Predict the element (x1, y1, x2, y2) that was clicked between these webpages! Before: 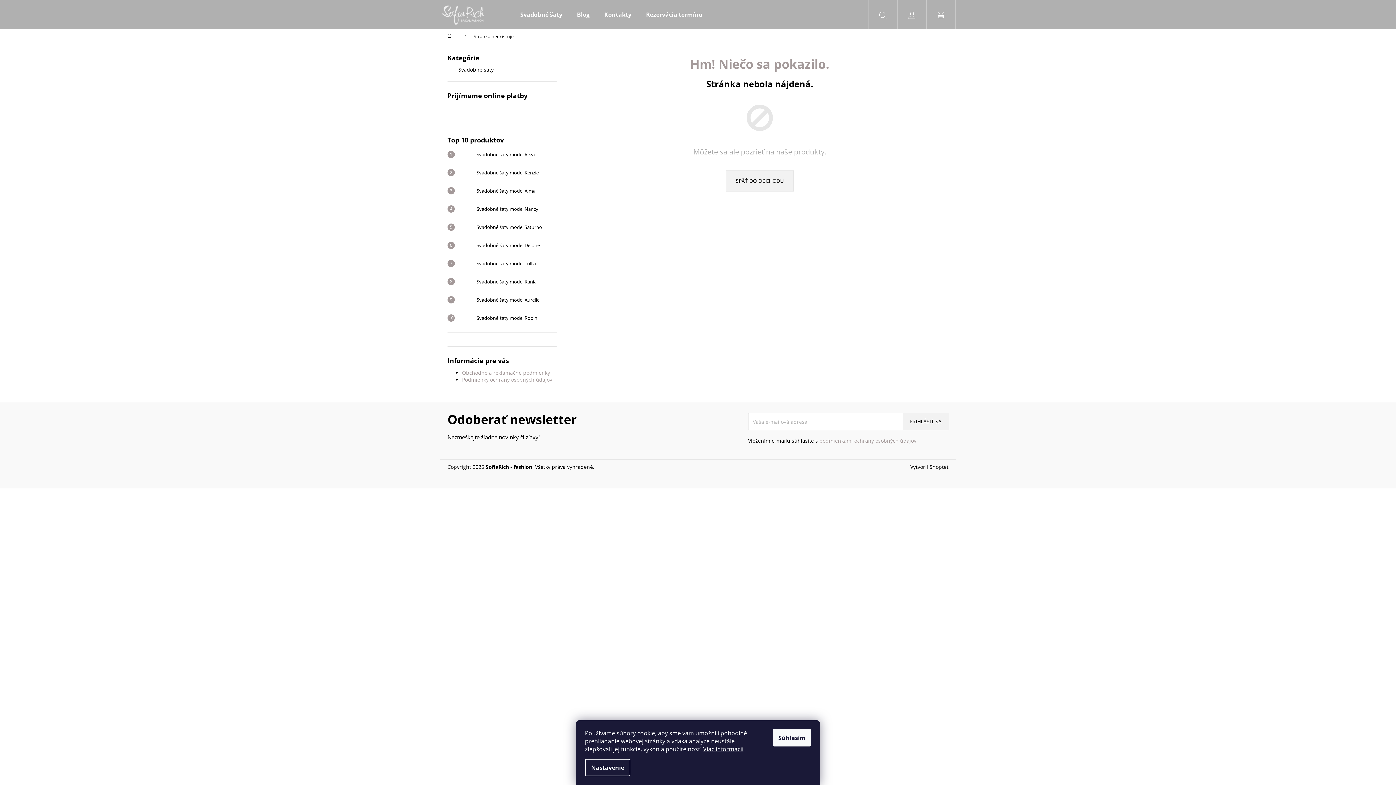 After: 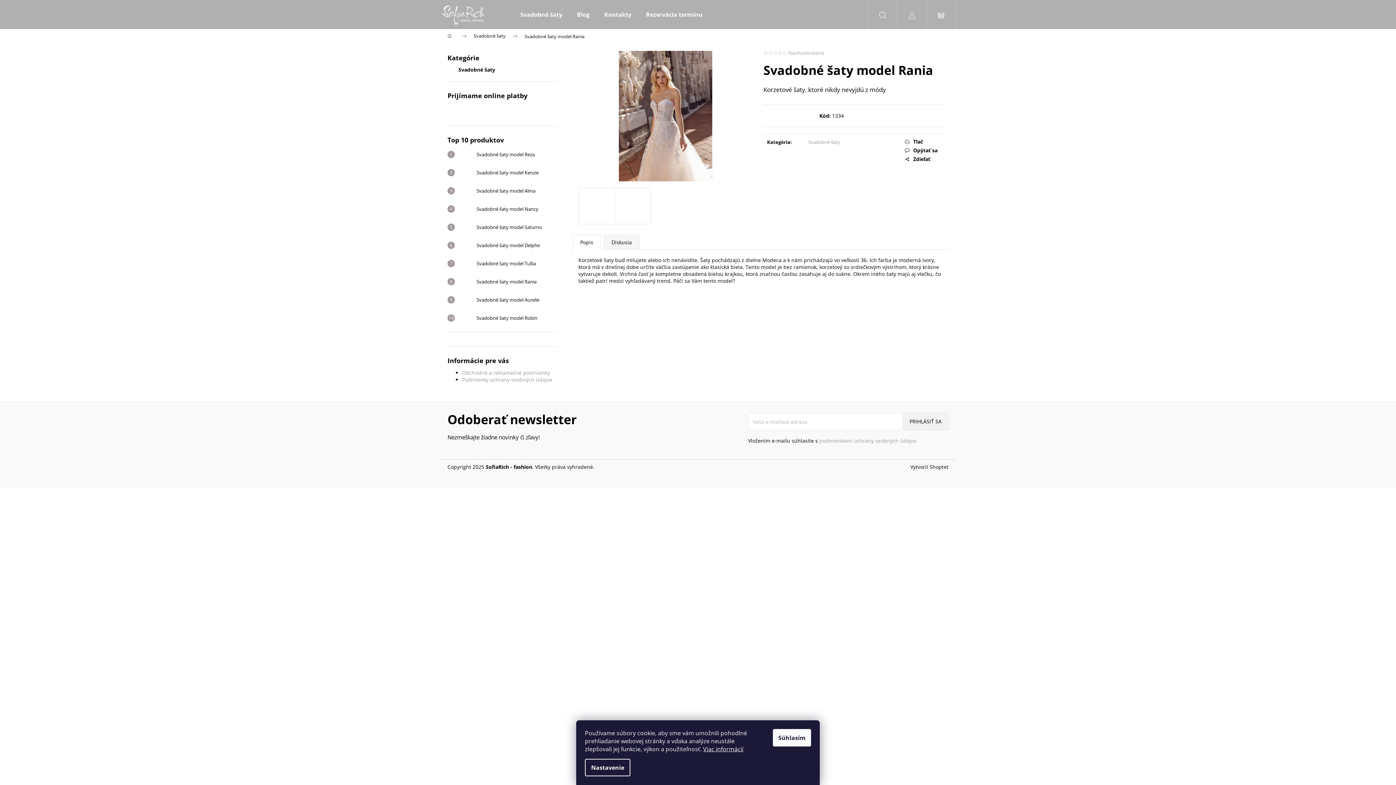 Action: label: Svadobné šaty model Rania bbox: (473, 278, 536, 284)